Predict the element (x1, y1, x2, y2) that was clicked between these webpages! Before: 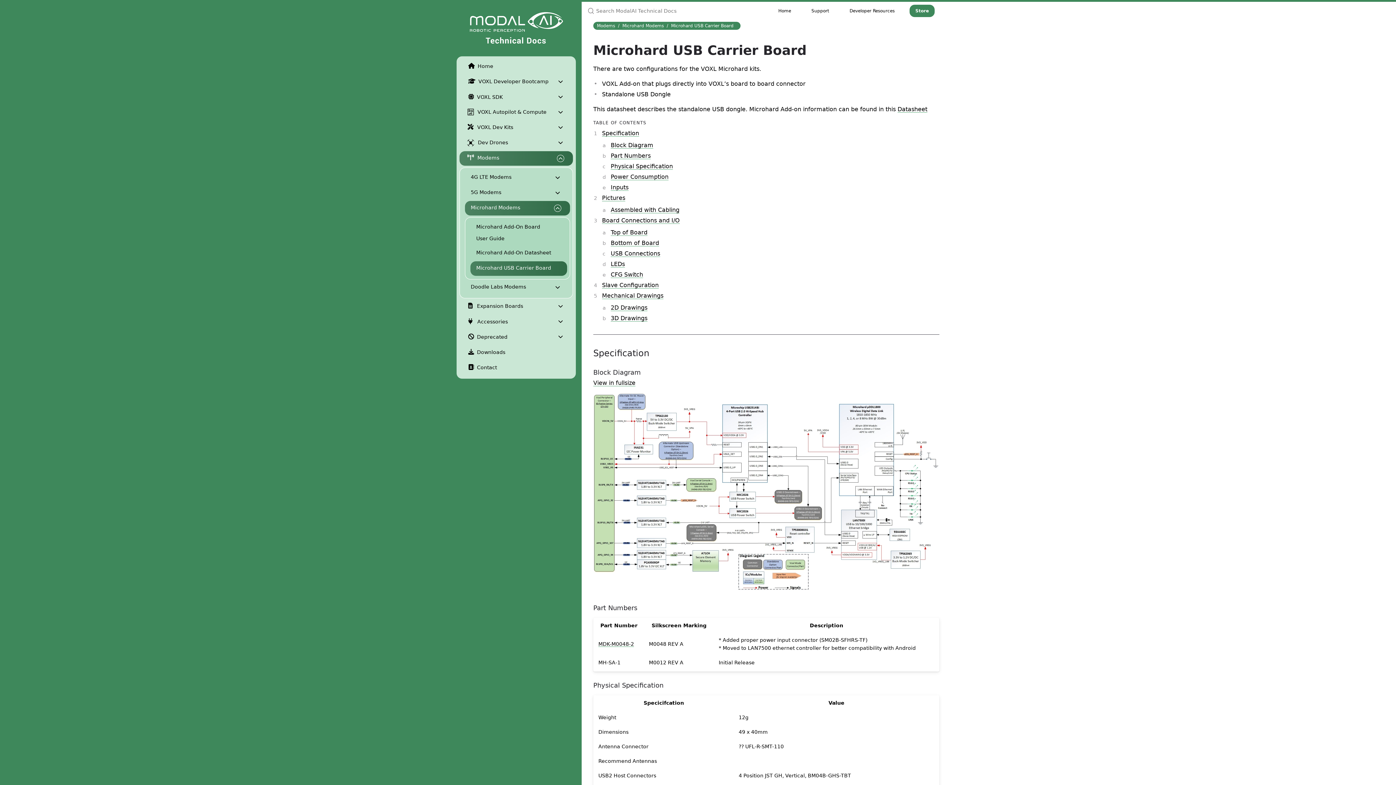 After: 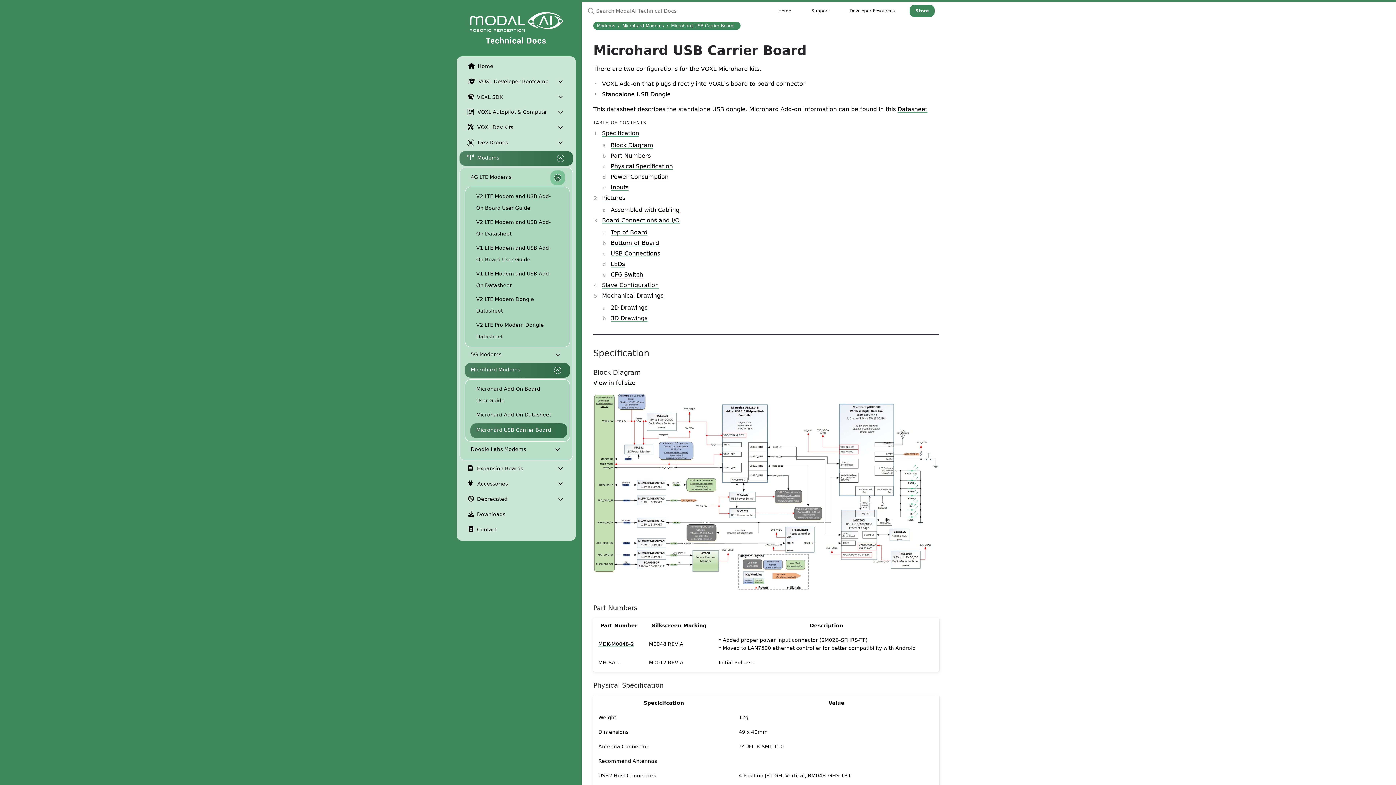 Action: bbox: (550, 170, 565, 184)